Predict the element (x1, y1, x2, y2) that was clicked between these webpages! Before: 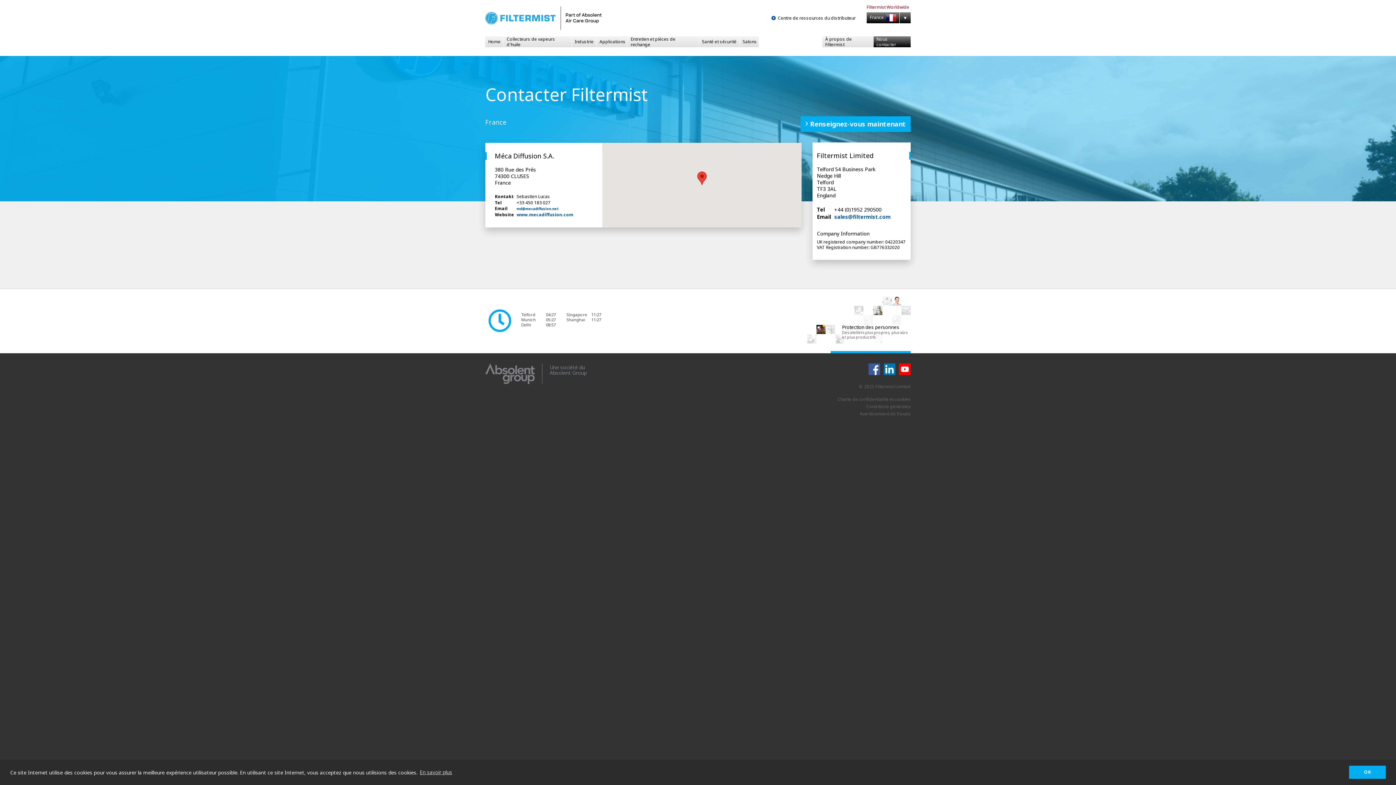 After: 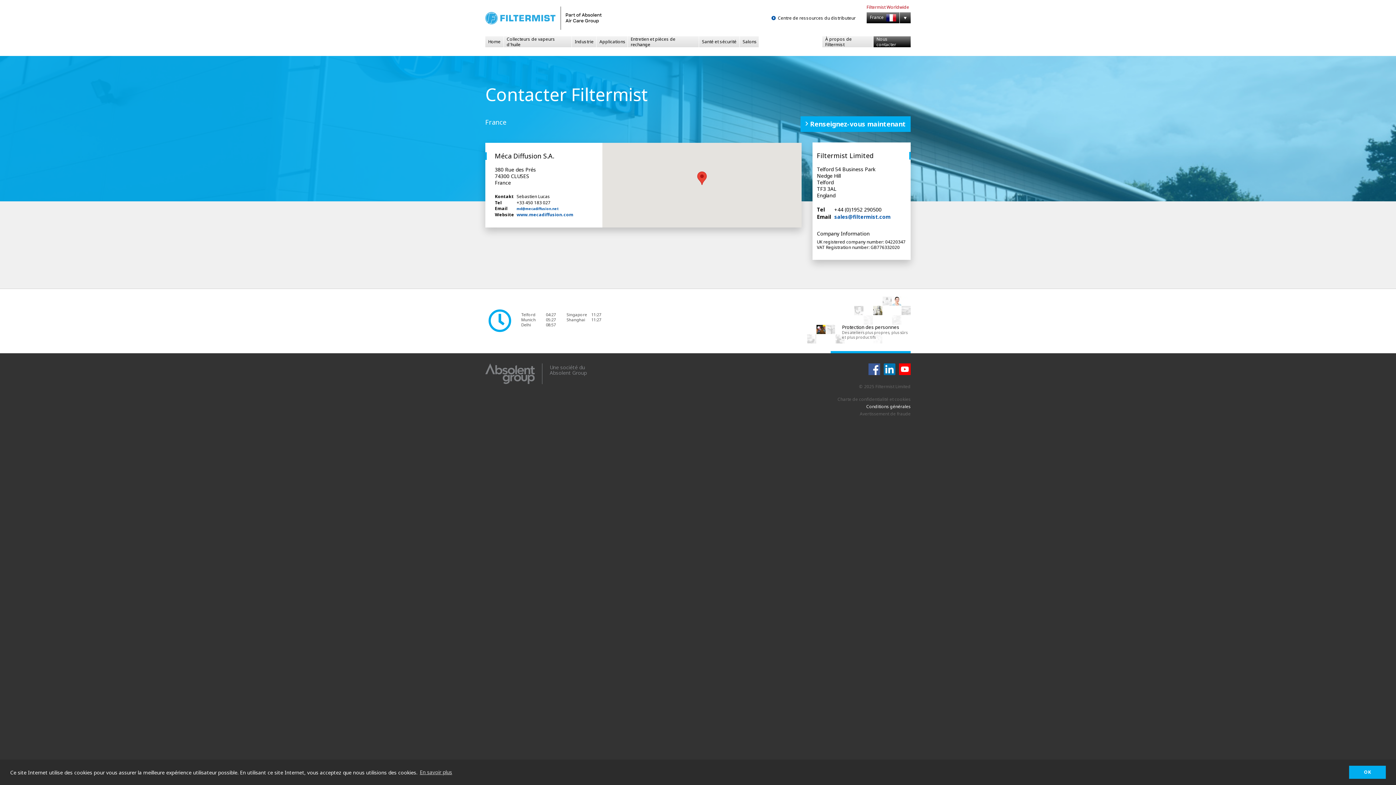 Action: bbox: (703, 403, 910, 410) label: Conditions générales